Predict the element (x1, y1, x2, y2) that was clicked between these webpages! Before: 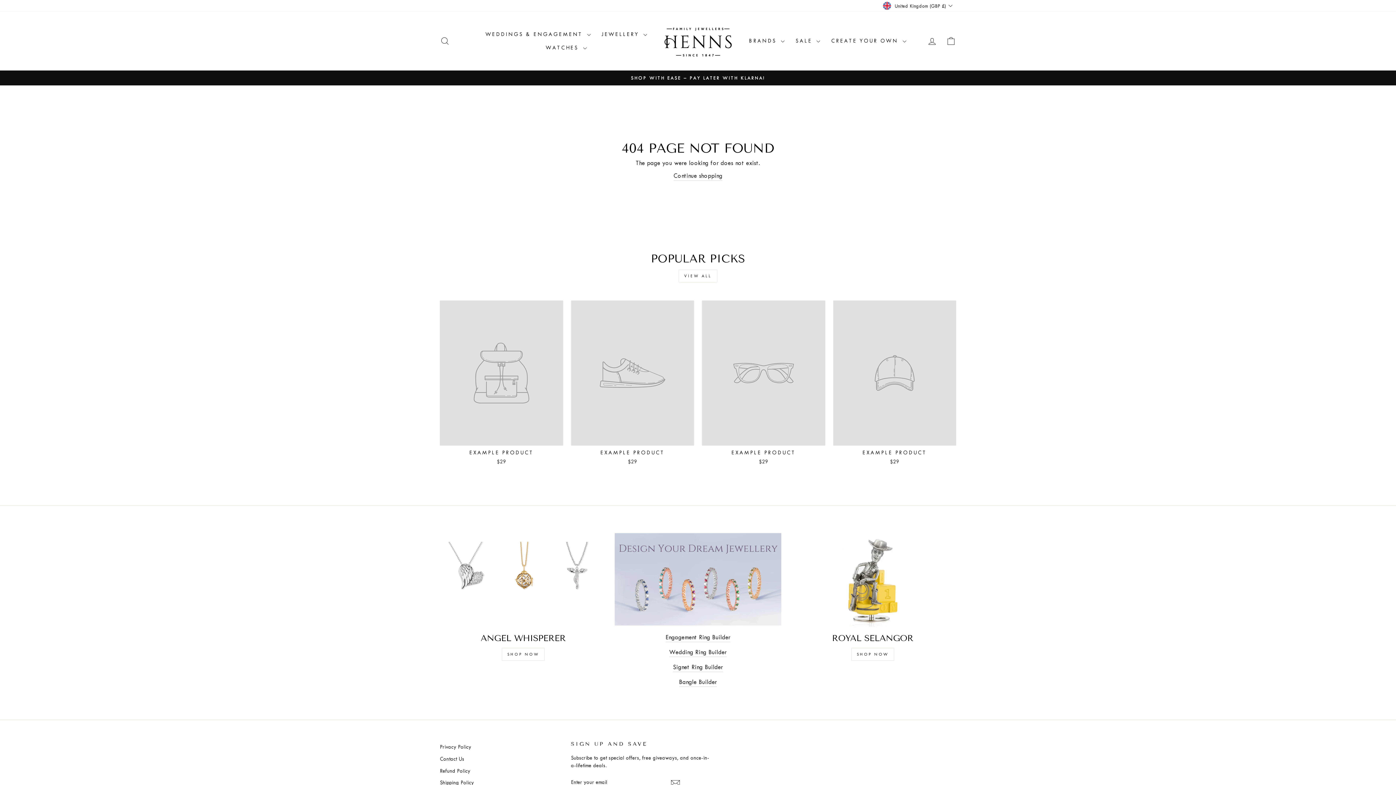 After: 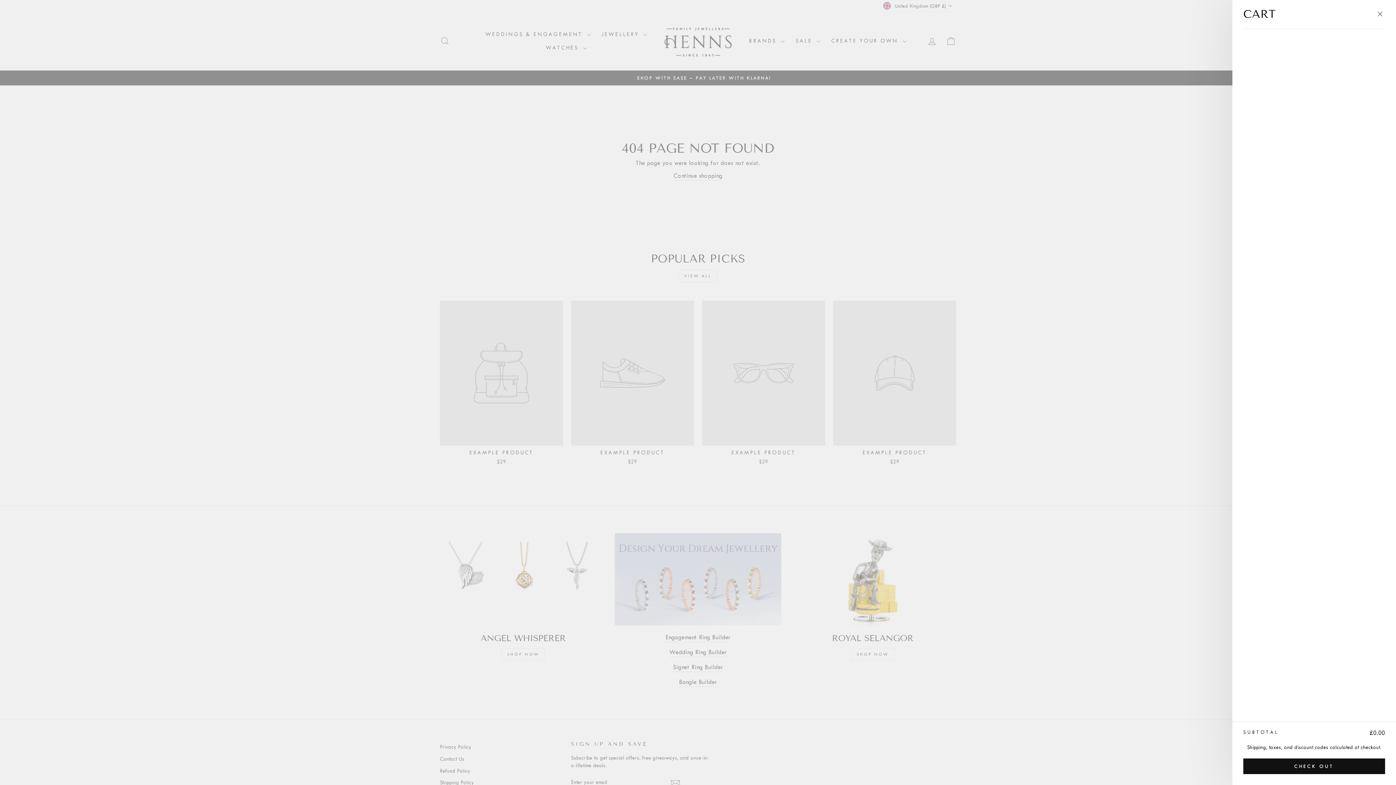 Action: bbox: (941, 33, 960, 49) label: CART